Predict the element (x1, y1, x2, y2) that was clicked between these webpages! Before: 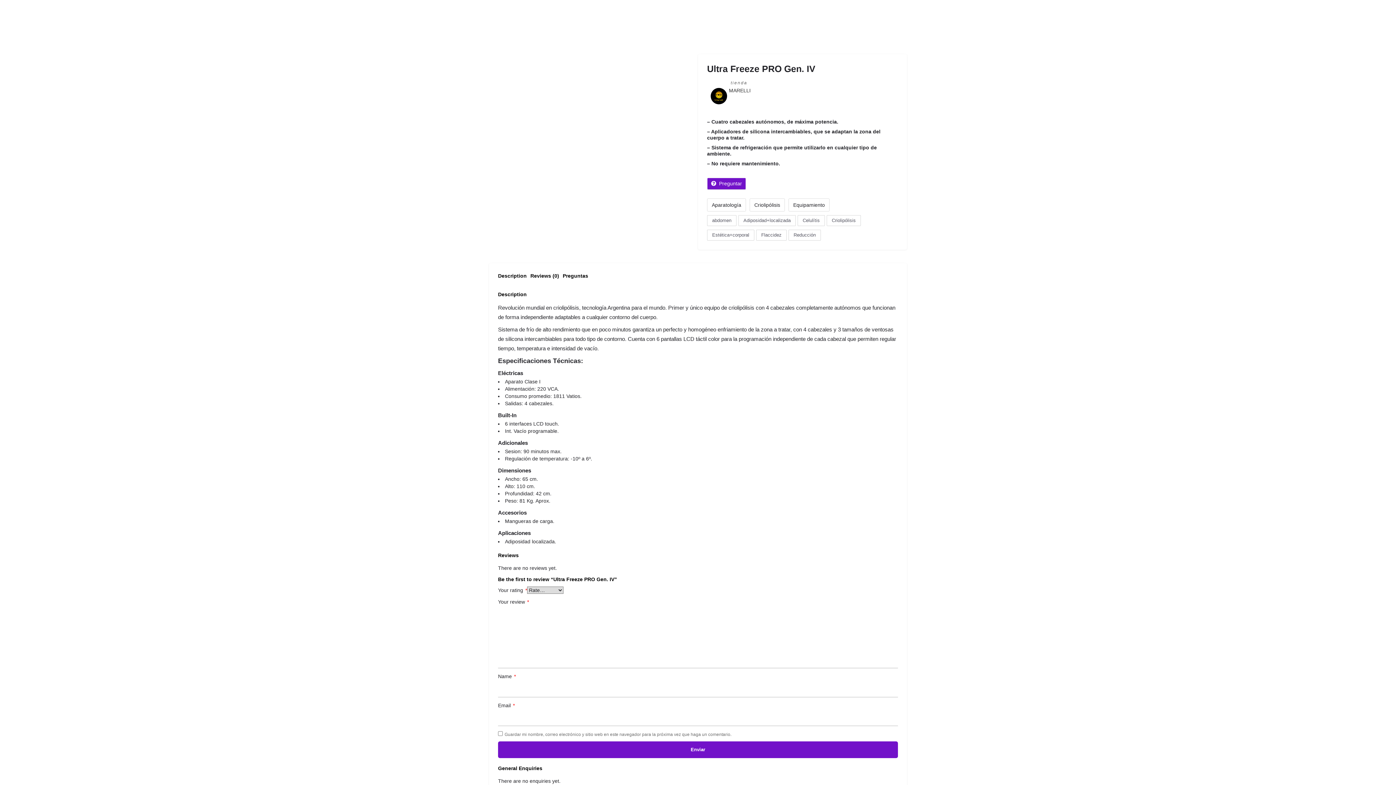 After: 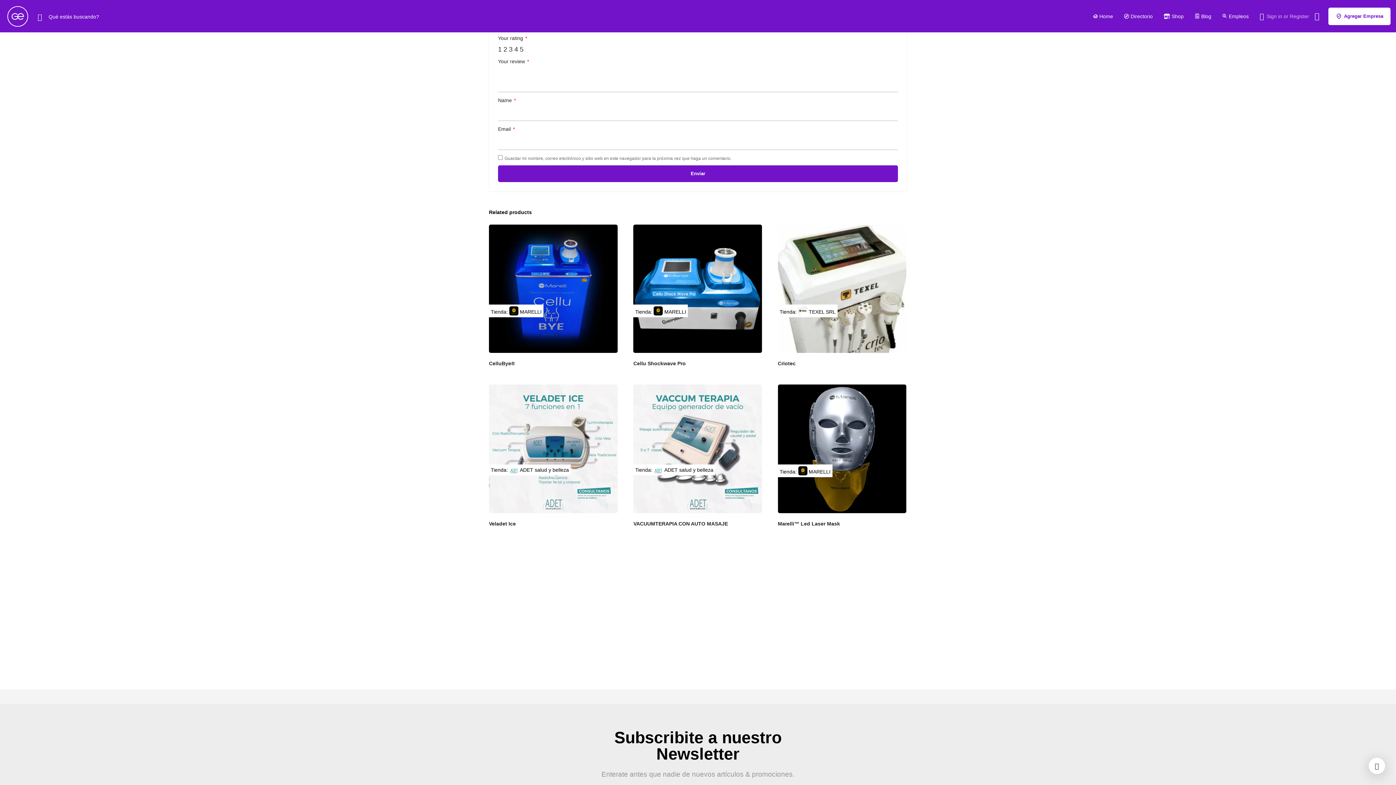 Action: label: Reviews (0) bbox: (530, 272, 559, 283)